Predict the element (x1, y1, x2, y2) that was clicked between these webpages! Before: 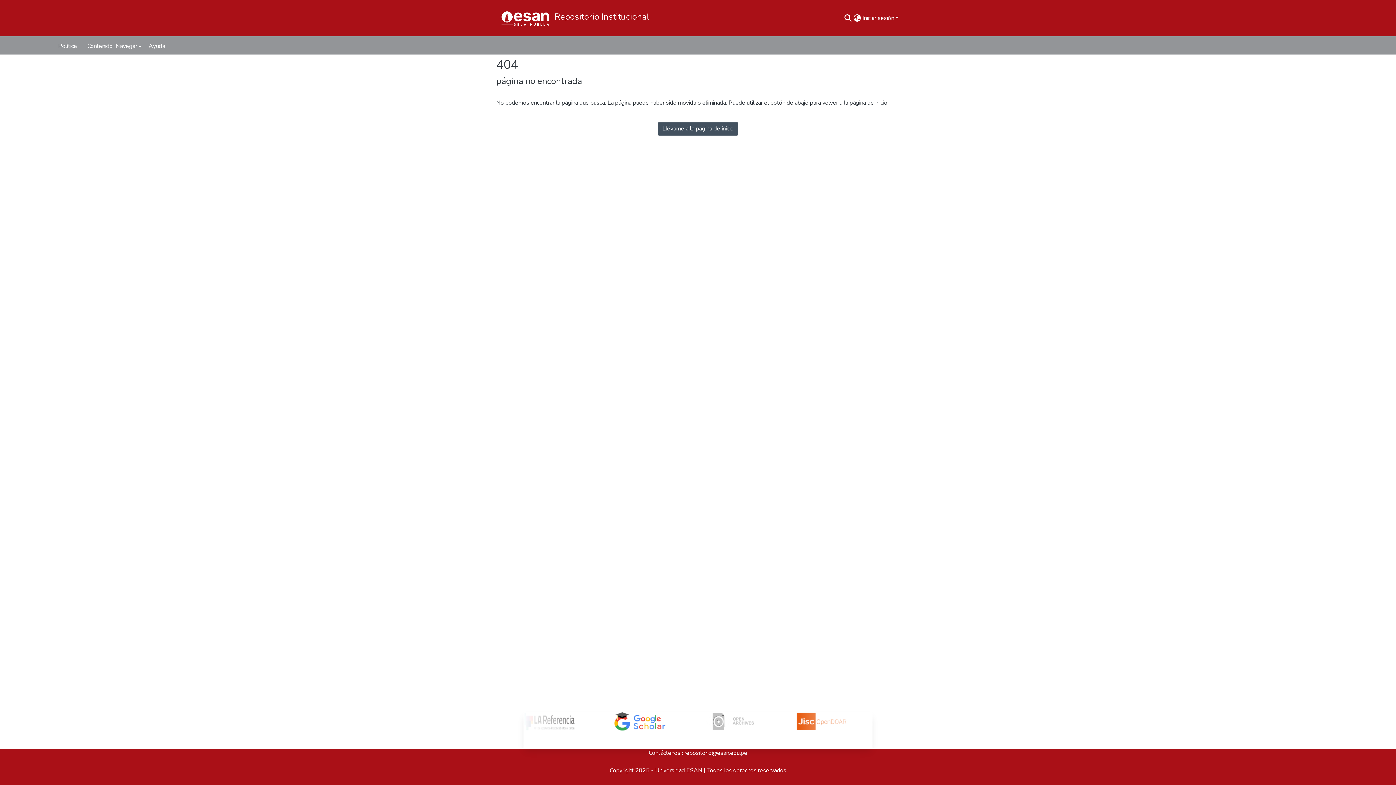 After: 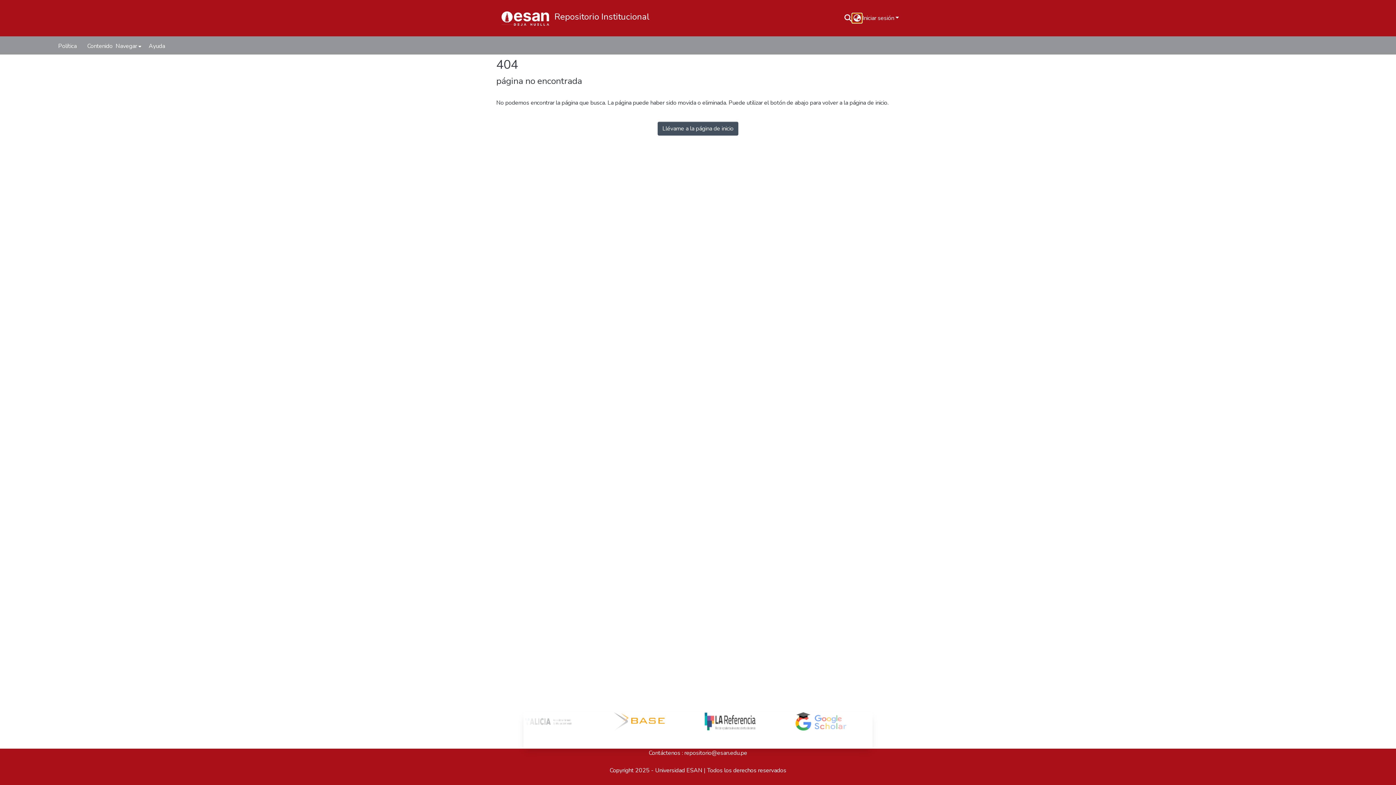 Action: bbox: (852, 13, 861, 22) label: Cambio de idioma